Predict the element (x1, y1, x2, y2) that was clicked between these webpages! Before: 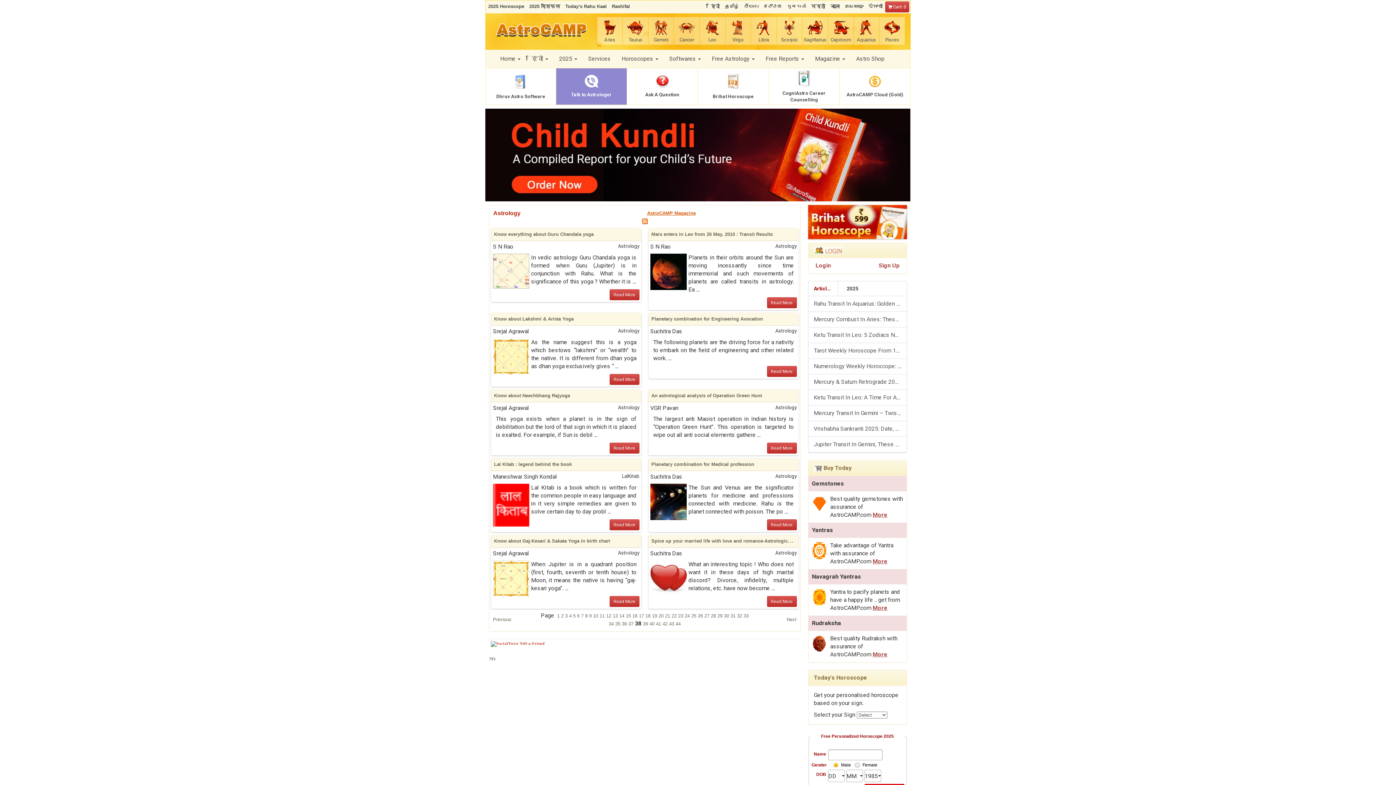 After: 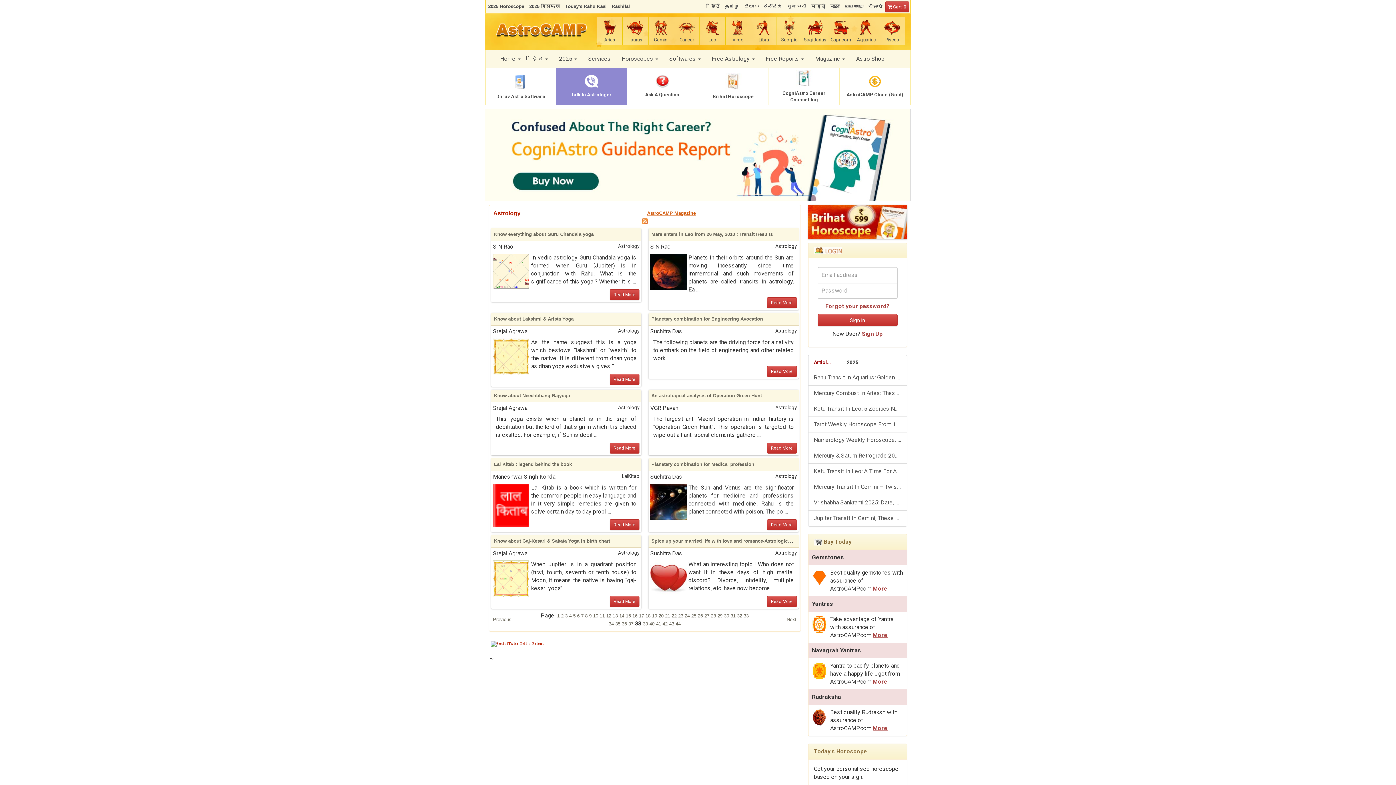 Action: bbox: (812, 261, 857, 269) label: Login